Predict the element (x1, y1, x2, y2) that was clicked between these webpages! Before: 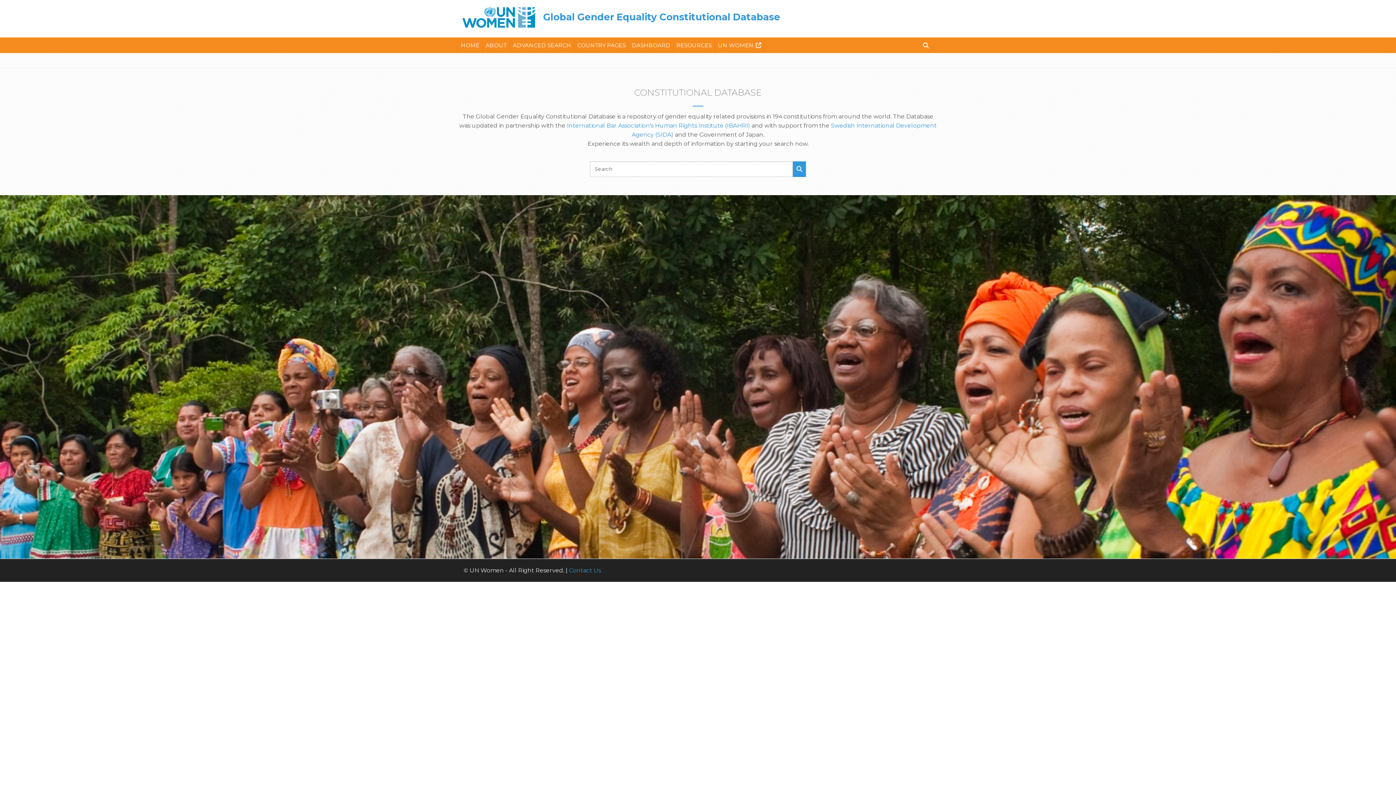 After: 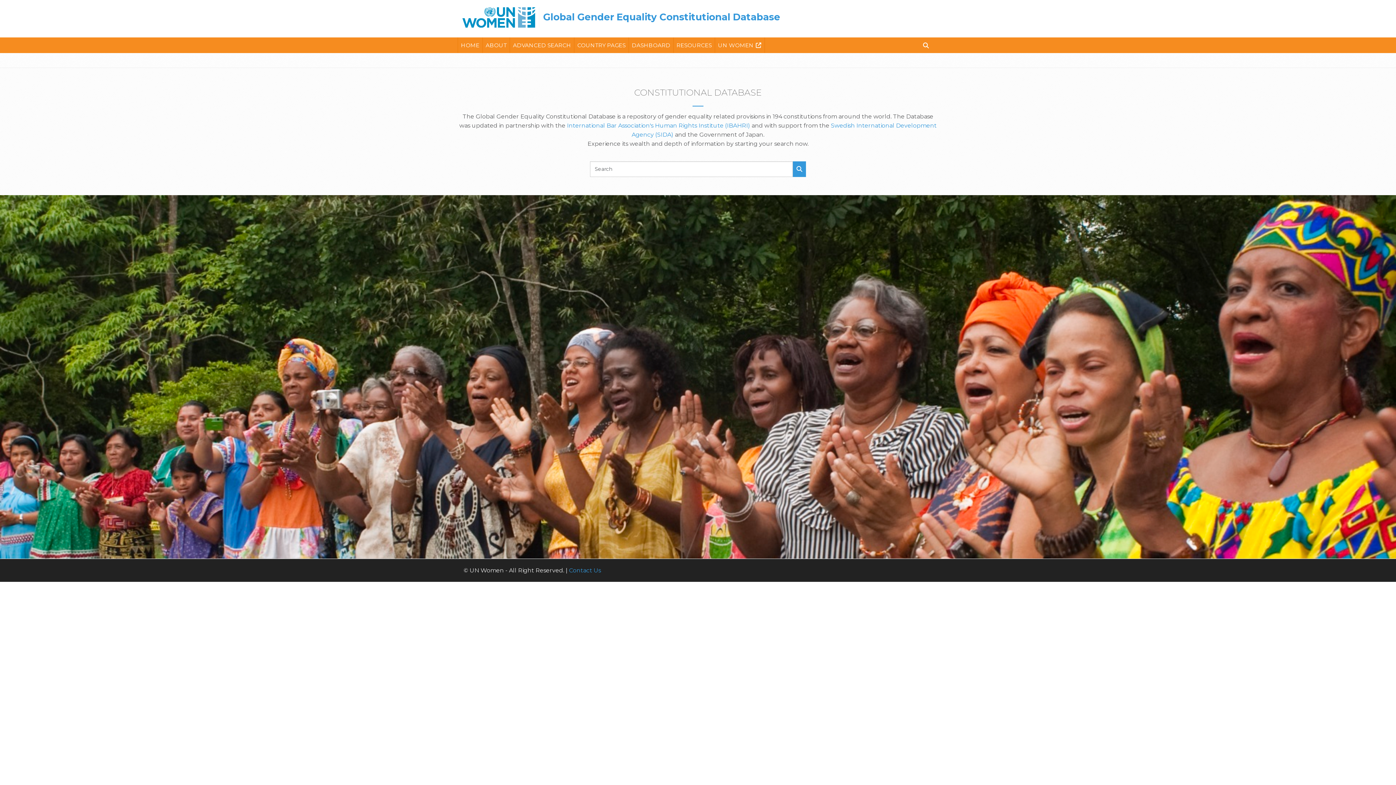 Action: bbox: (458, 37, 482, 52) label: HOME